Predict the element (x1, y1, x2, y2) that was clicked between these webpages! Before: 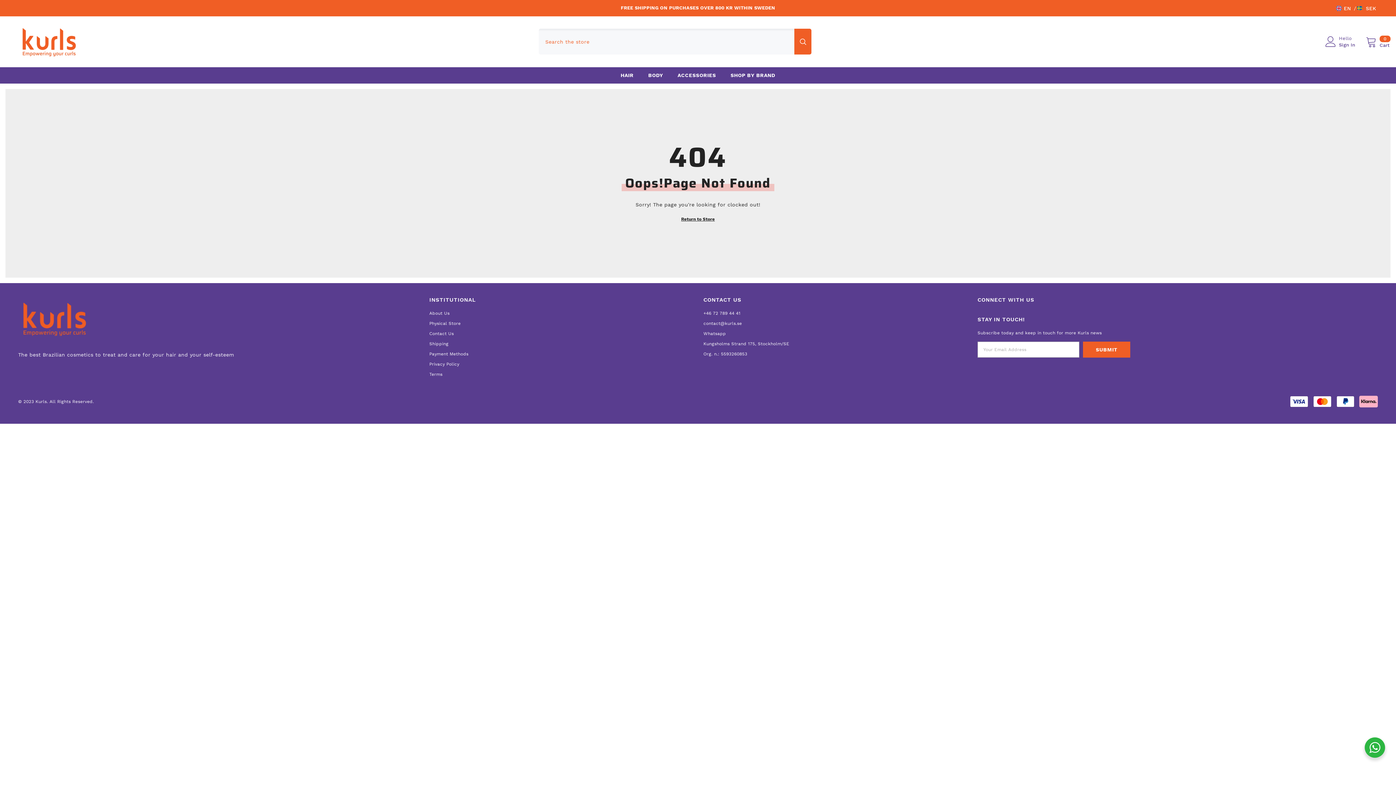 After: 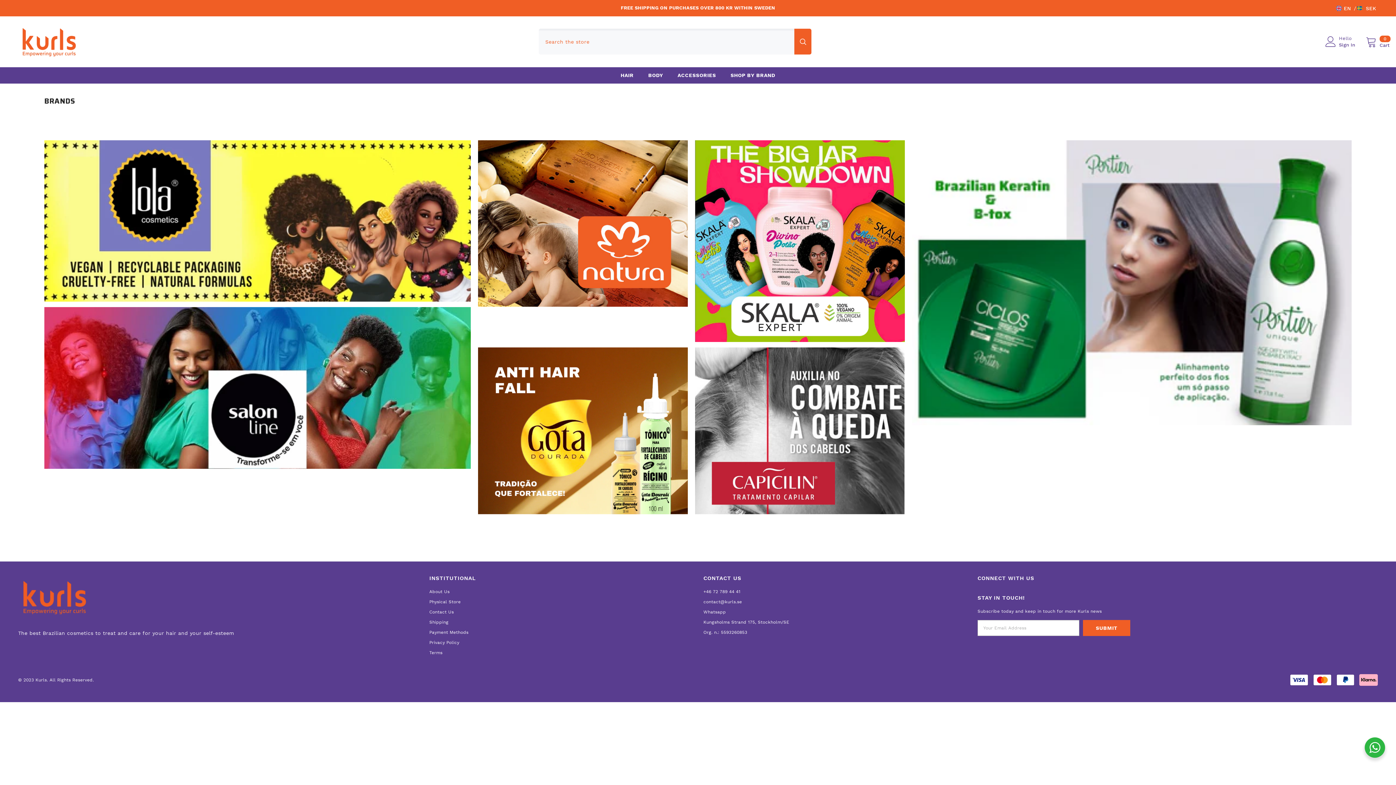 Action: bbox: (723, 71, 782, 83) label: SHOP BY BRAND